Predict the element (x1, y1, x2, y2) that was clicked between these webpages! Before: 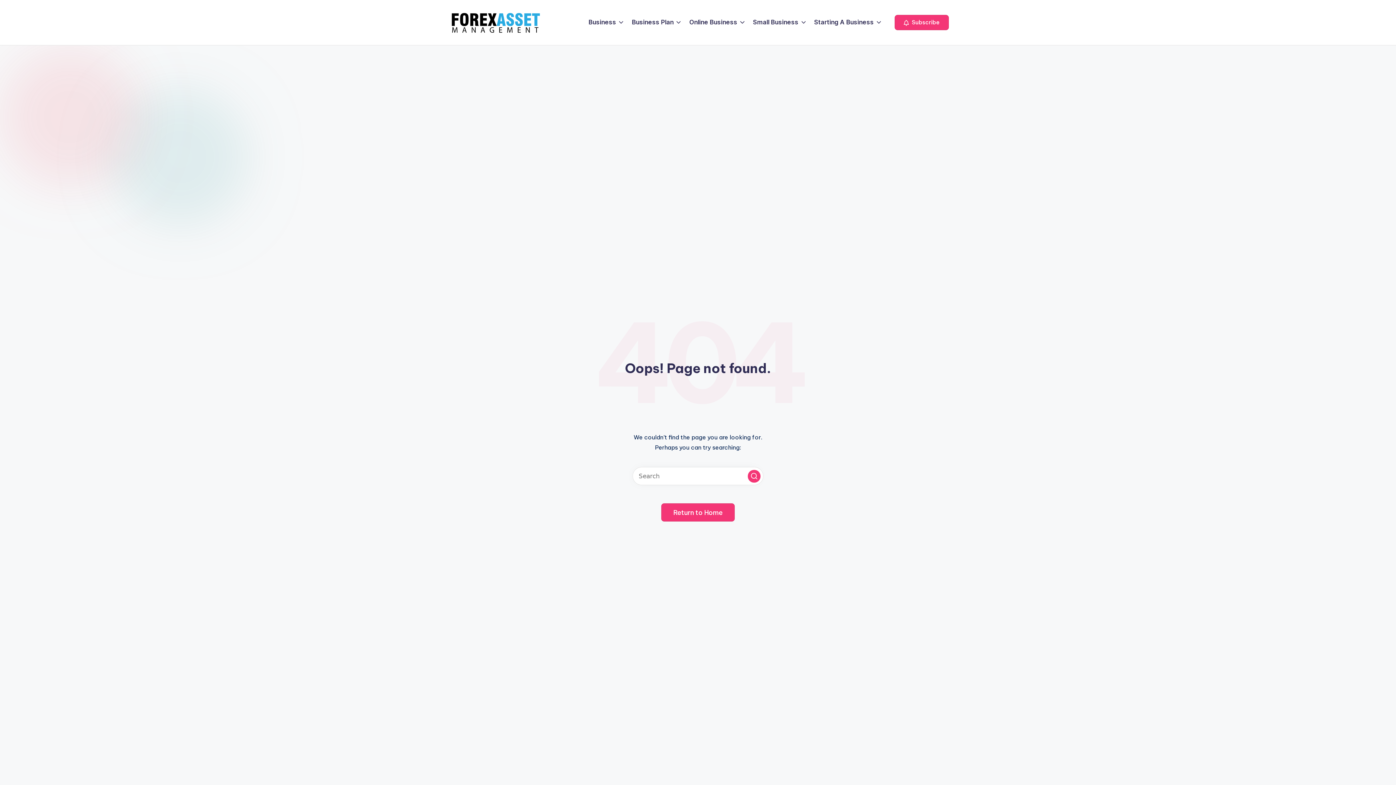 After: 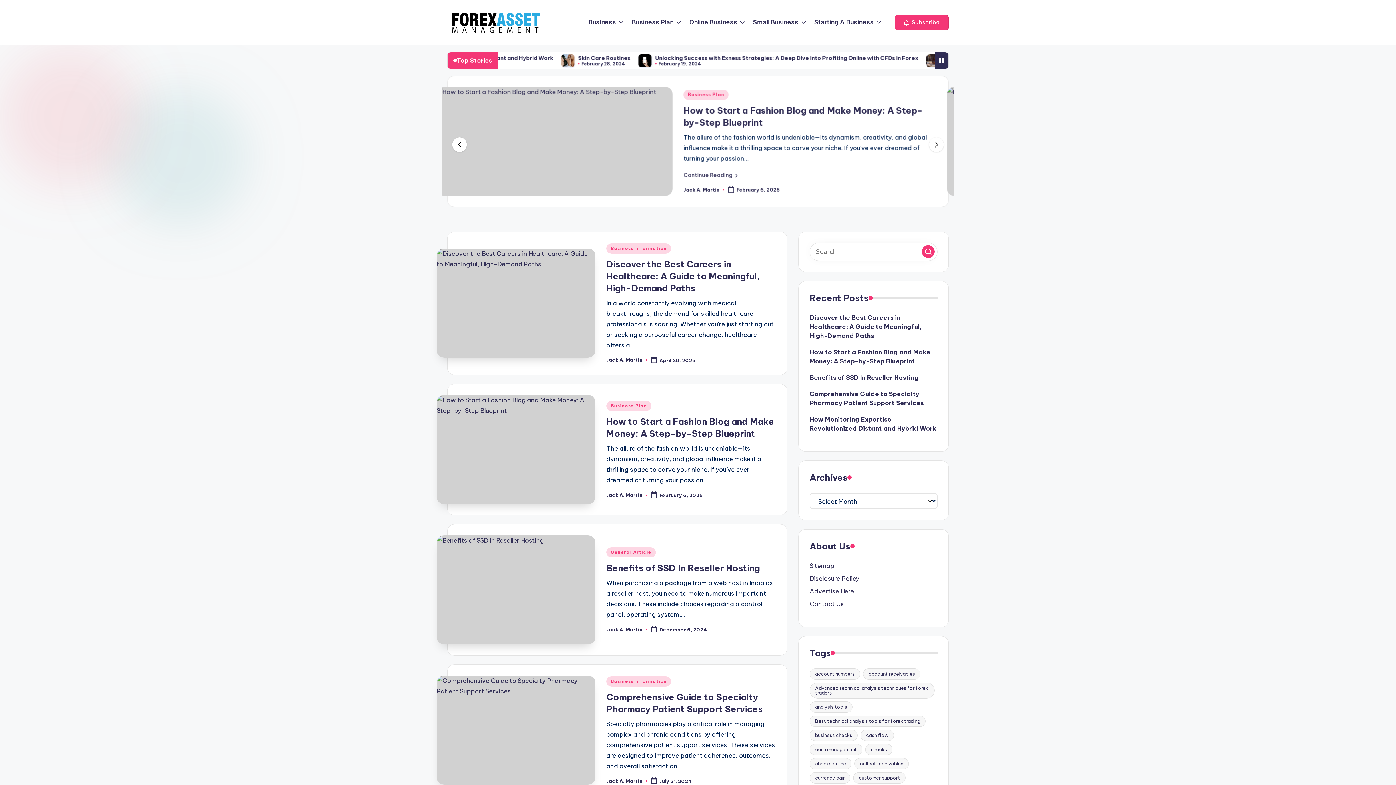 Action: label: Return to Home bbox: (661, 503, 734, 521)